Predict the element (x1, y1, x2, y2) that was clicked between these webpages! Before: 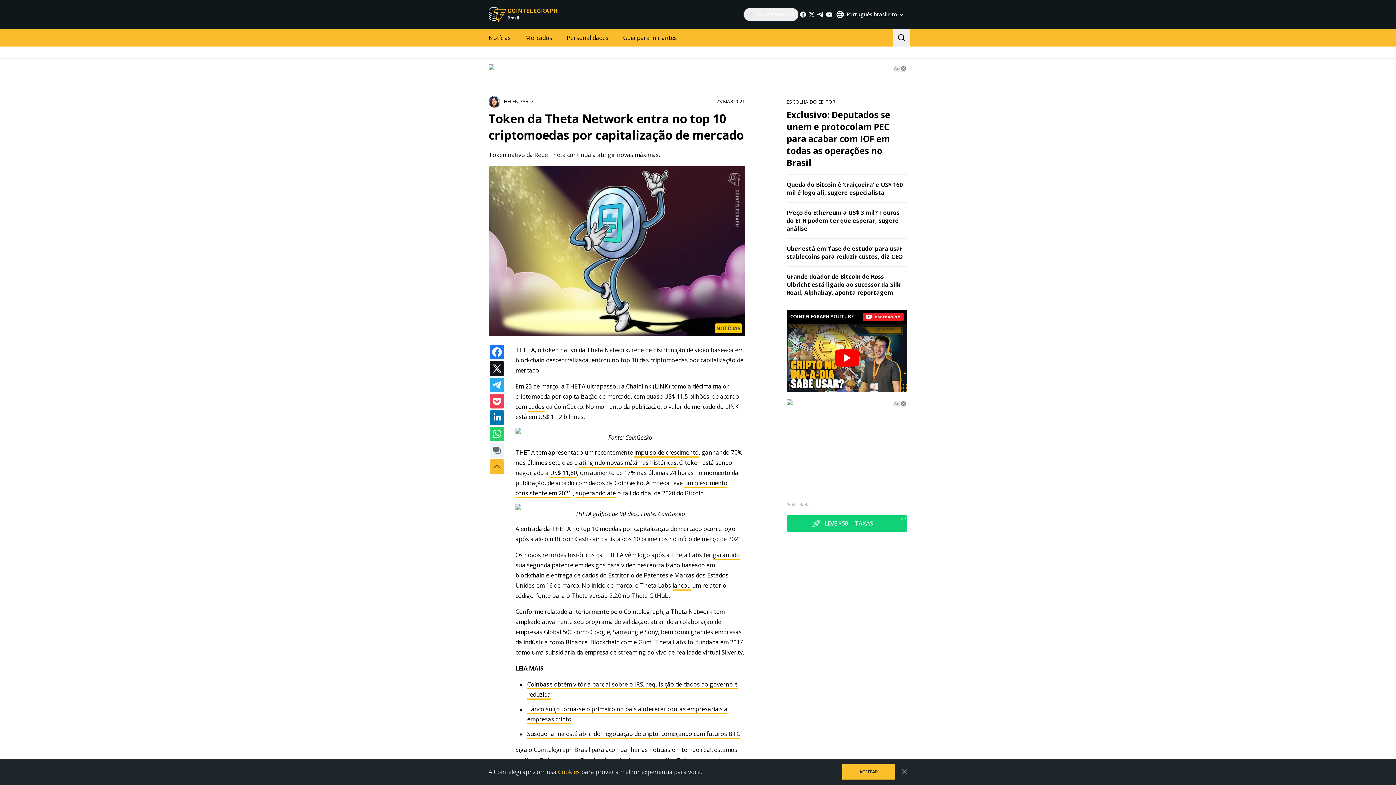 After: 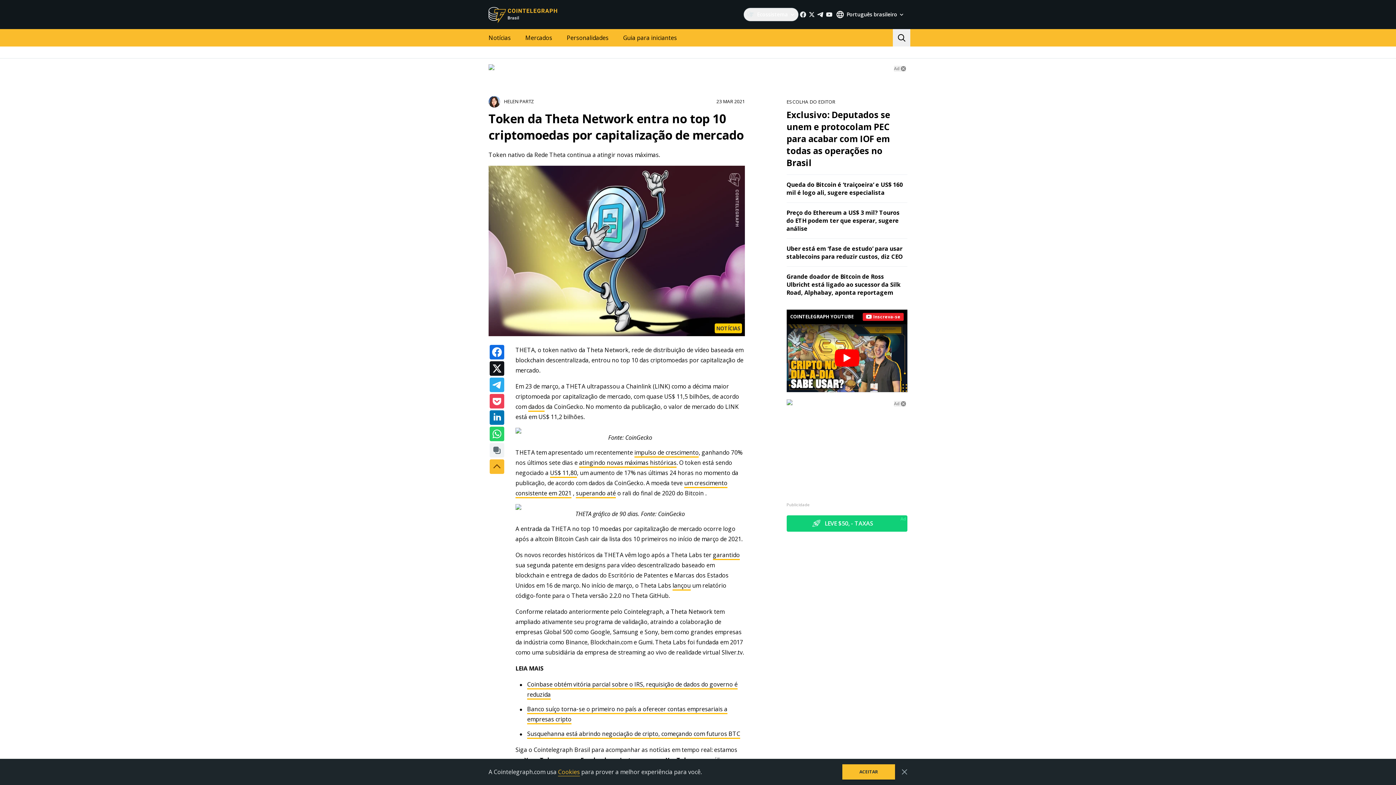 Action: bbox: (489, 345, 504, 359)